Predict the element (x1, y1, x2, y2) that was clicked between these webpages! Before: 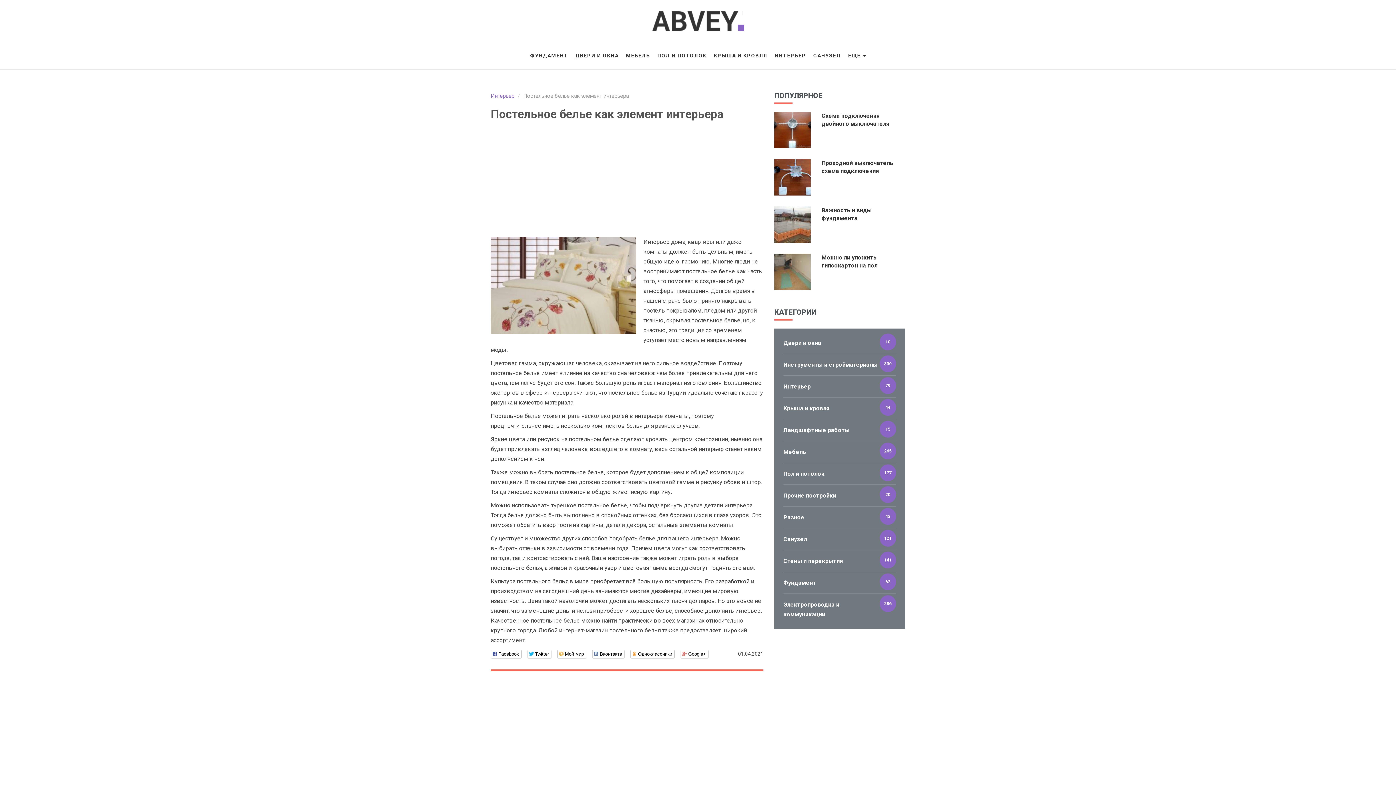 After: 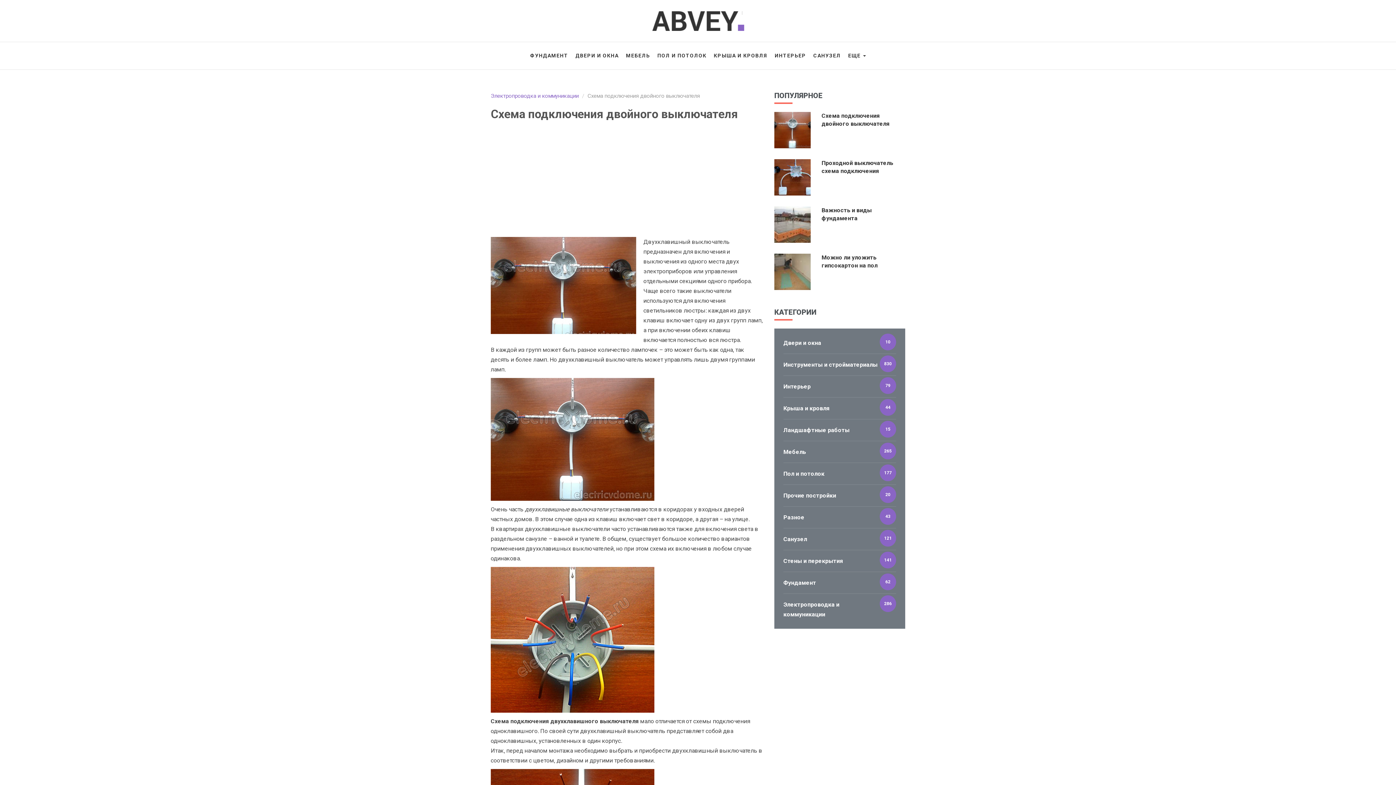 Action: bbox: (774, 126, 810, 133)